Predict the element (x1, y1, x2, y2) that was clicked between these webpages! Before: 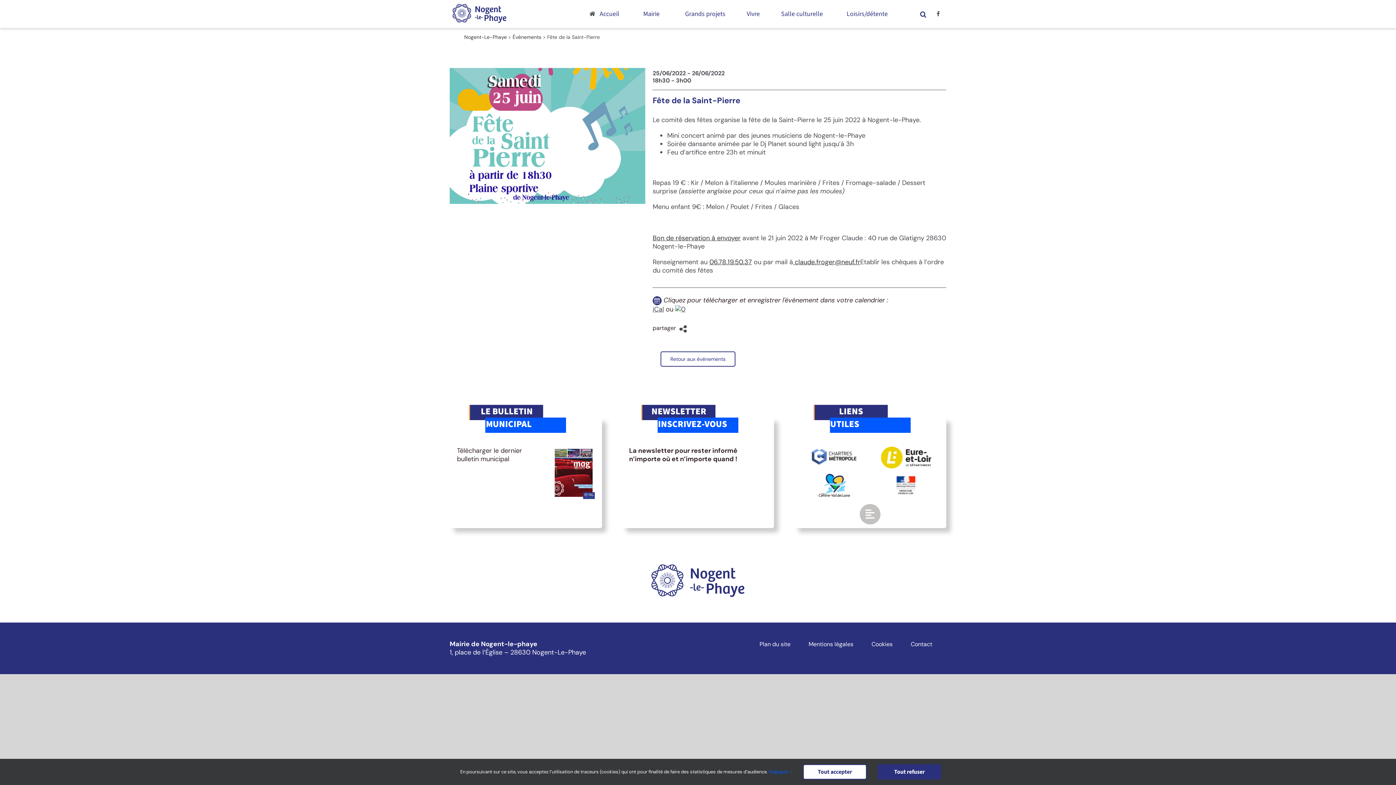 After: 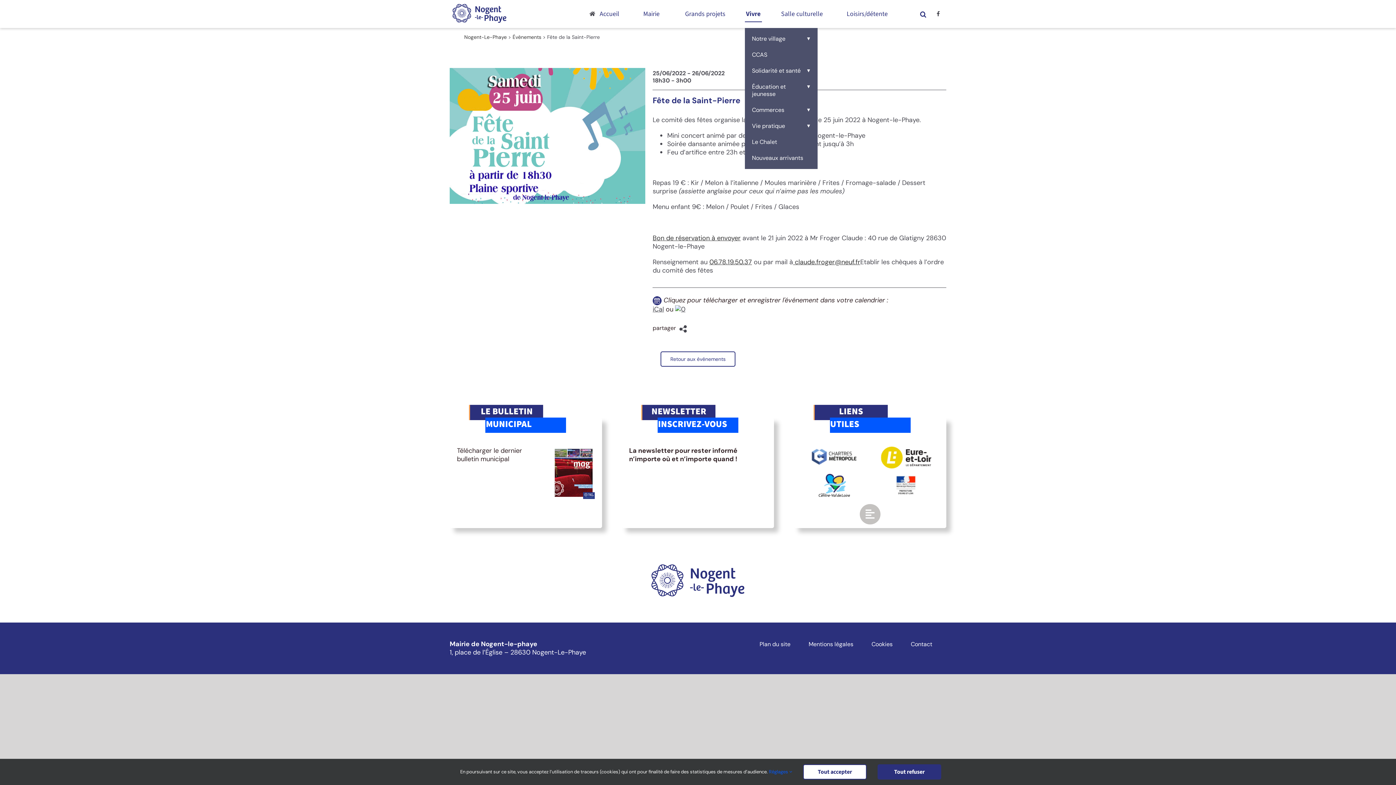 Action: label: Vivre bbox: (744, 0, 762, 28)